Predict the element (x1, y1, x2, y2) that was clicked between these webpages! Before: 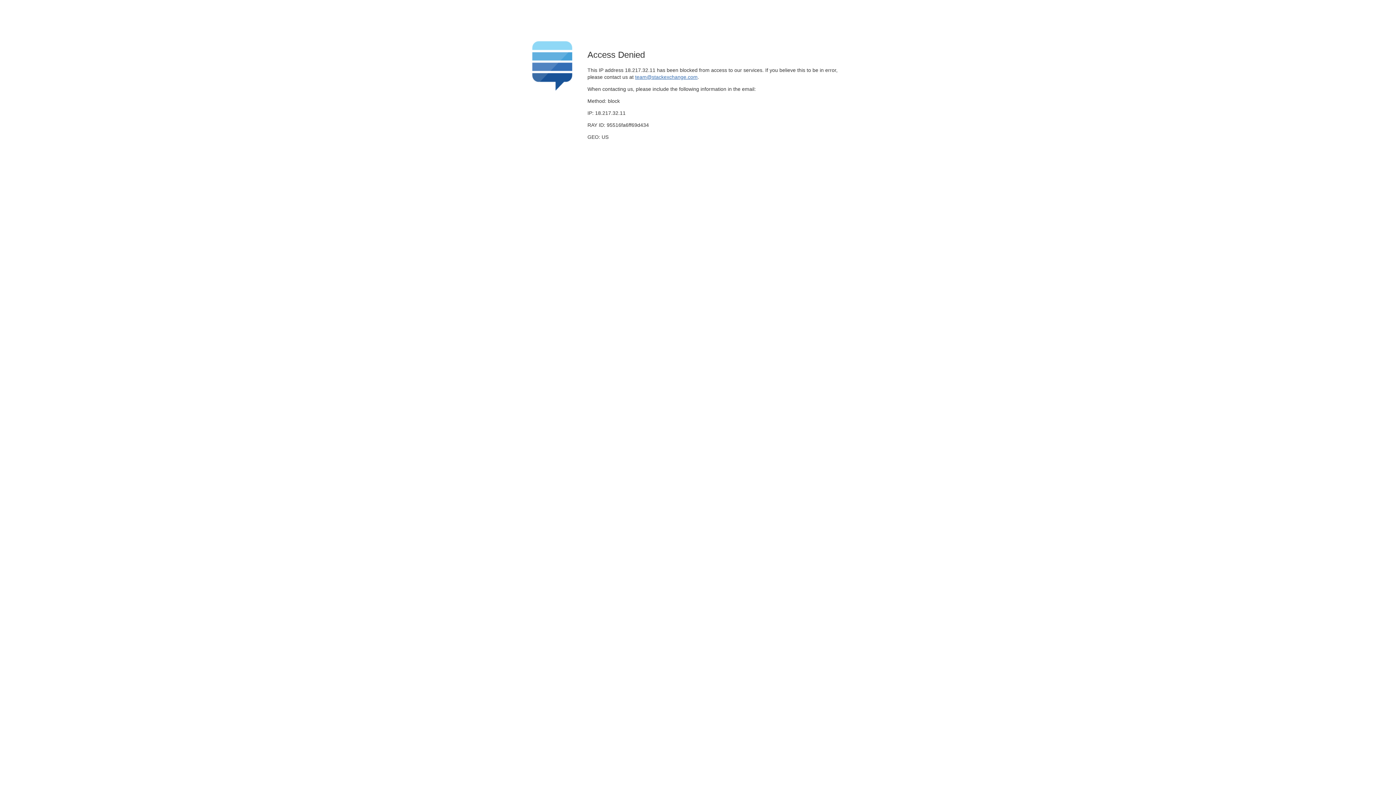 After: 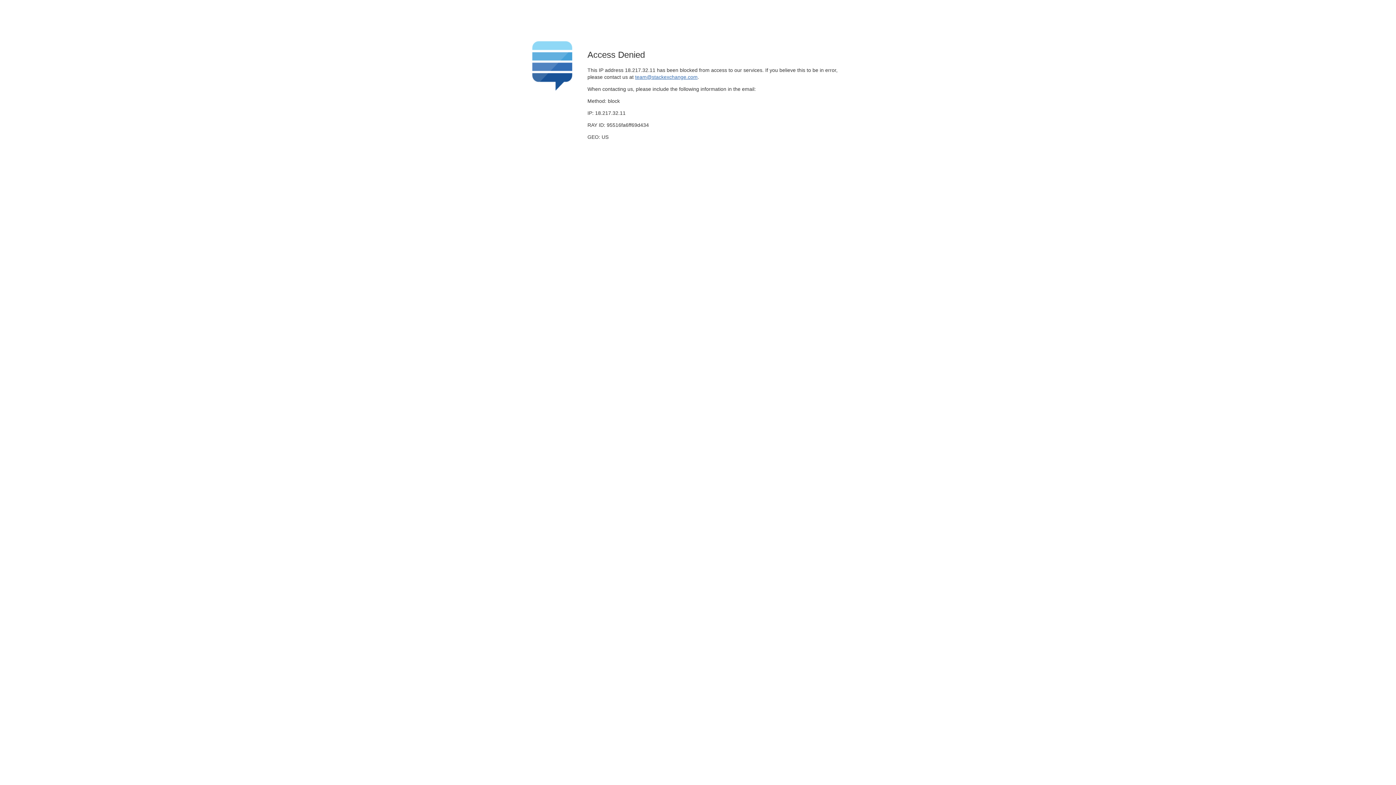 Action: label: team@stackexchange.com bbox: (635, 74, 697, 79)